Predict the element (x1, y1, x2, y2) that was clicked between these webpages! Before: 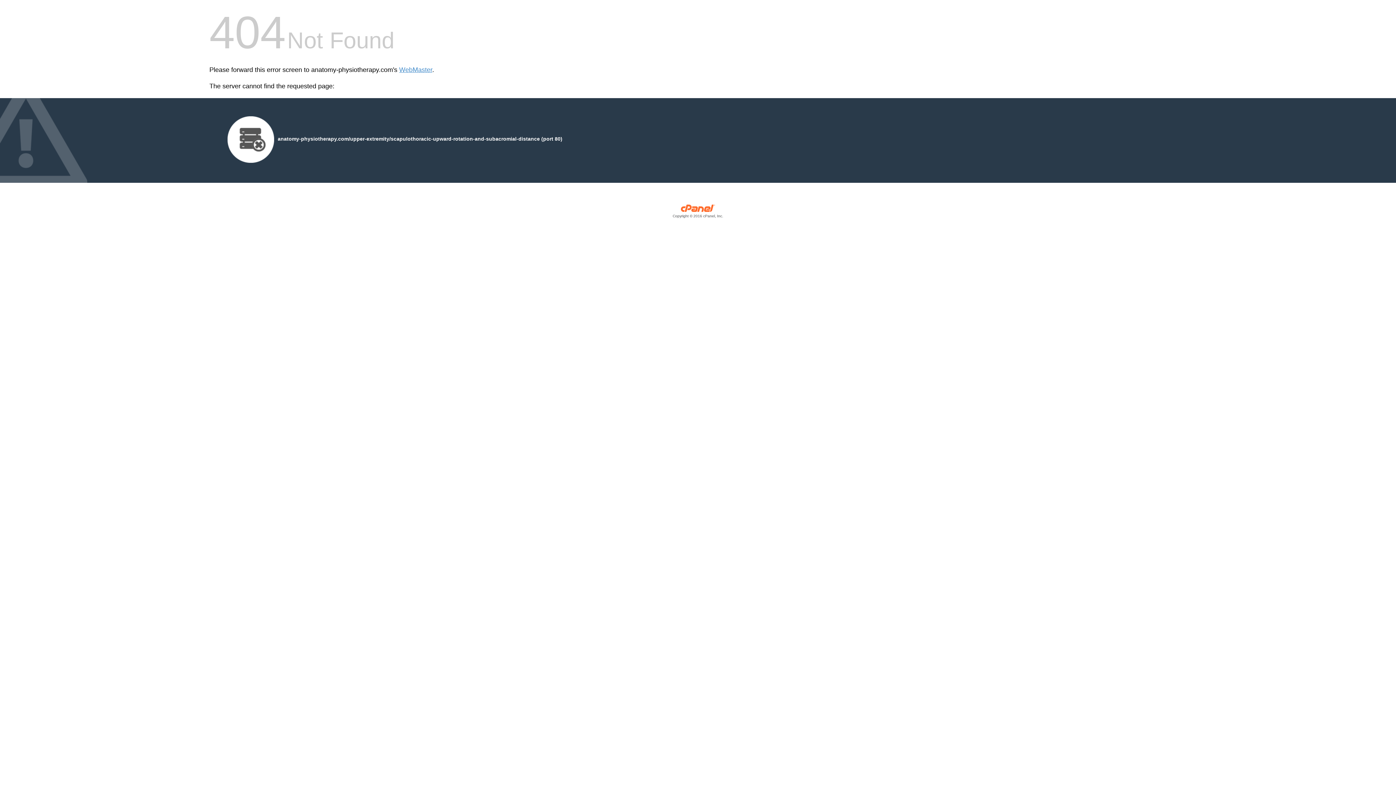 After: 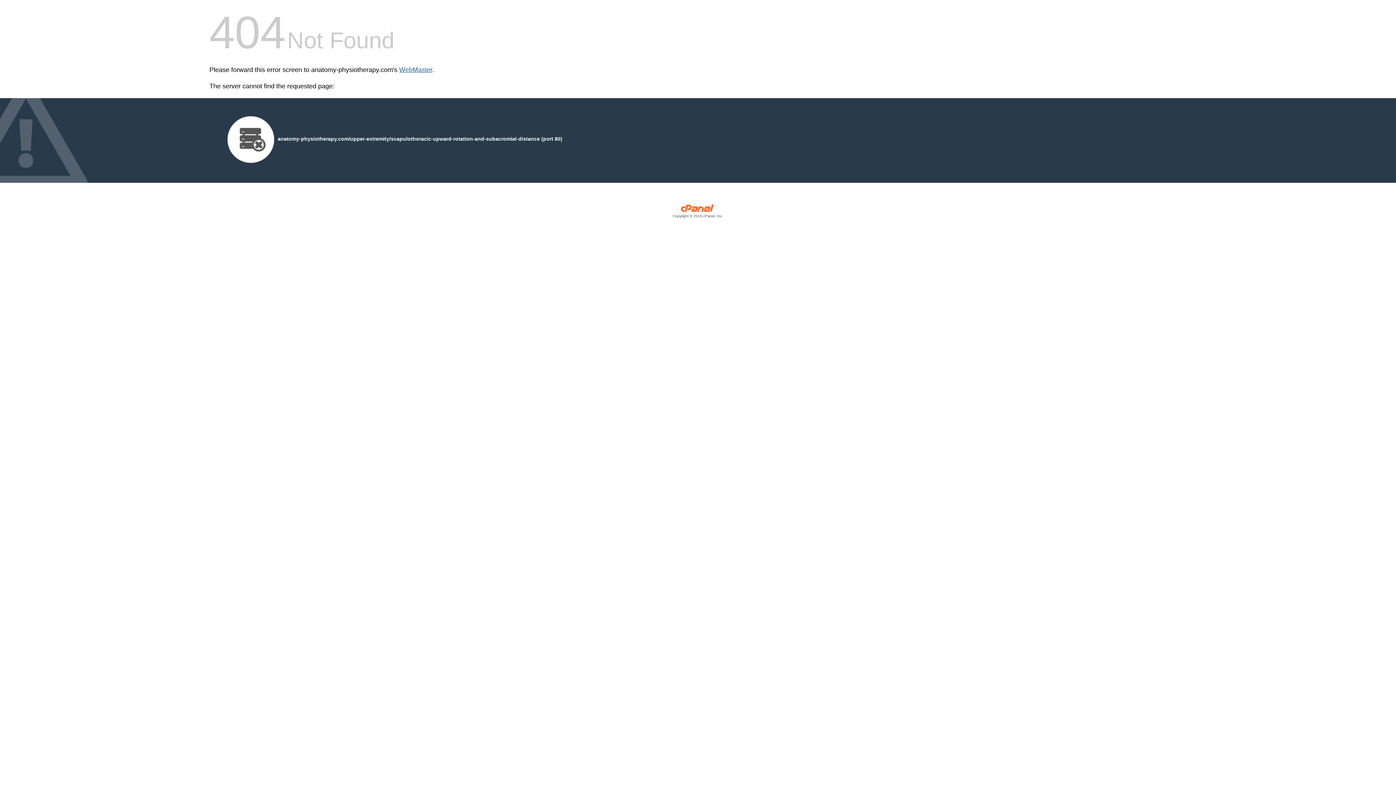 Action: bbox: (399, 66, 432, 73) label: WebMaster